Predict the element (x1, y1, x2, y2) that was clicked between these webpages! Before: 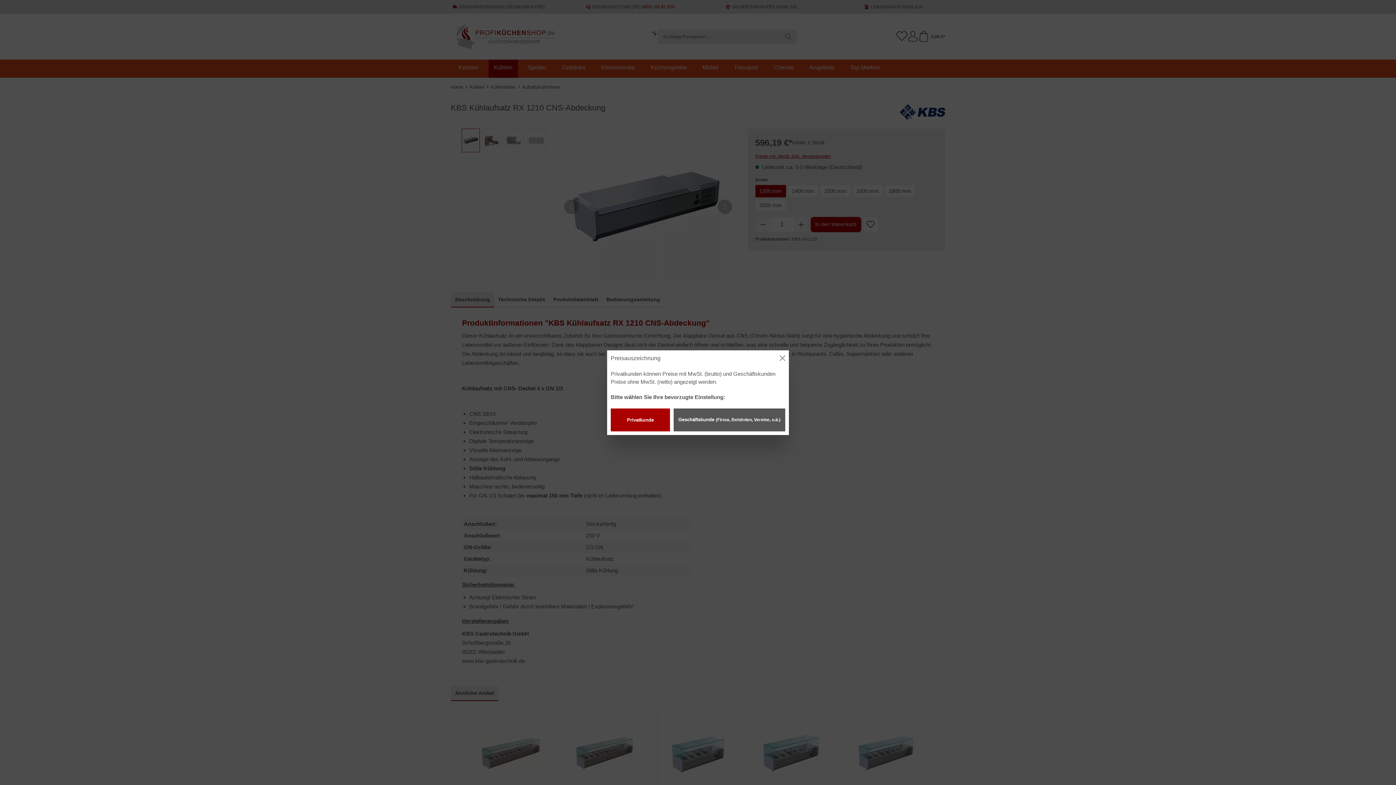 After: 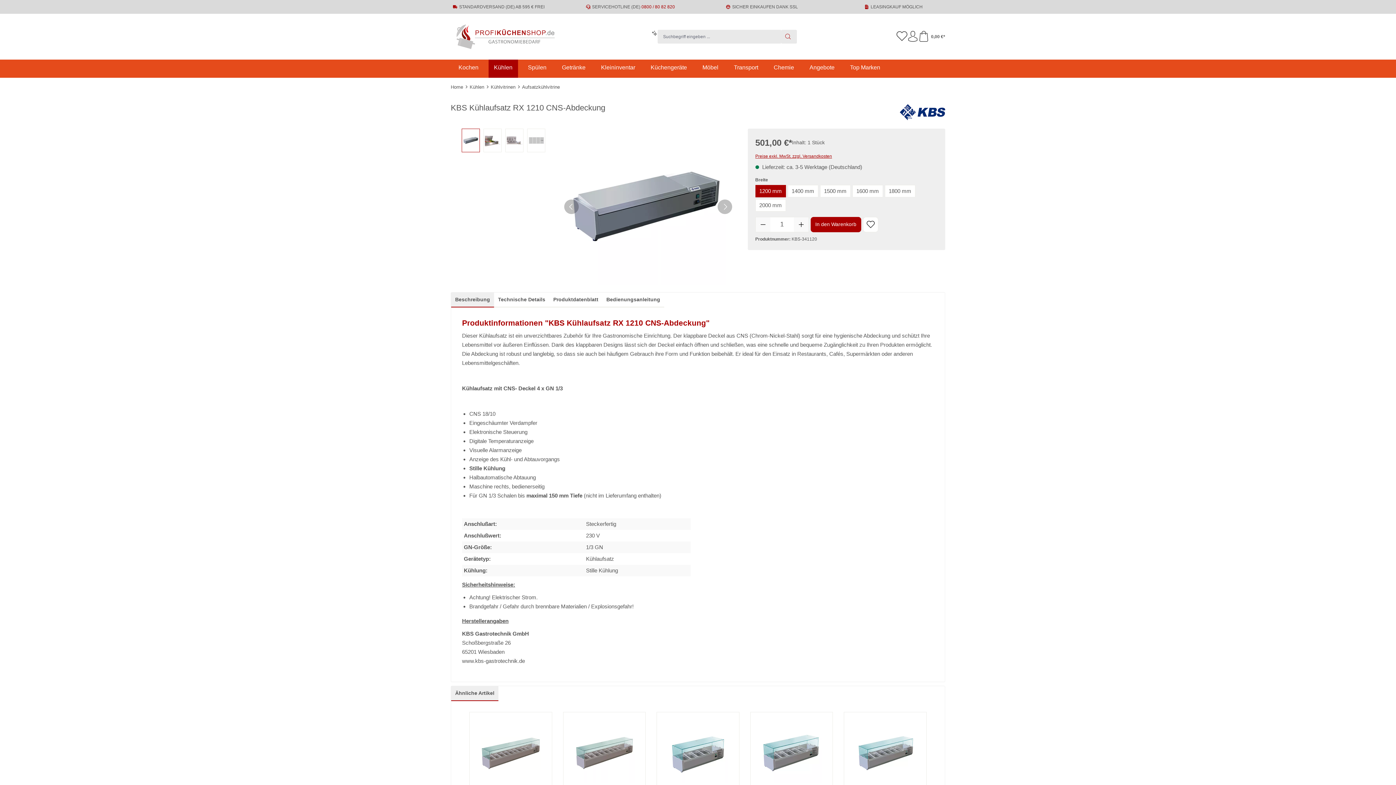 Action: bbox: (673, 408, 785, 431) label: Geschäftskunde (Firma, Behörden, Vereine, o.ä.)